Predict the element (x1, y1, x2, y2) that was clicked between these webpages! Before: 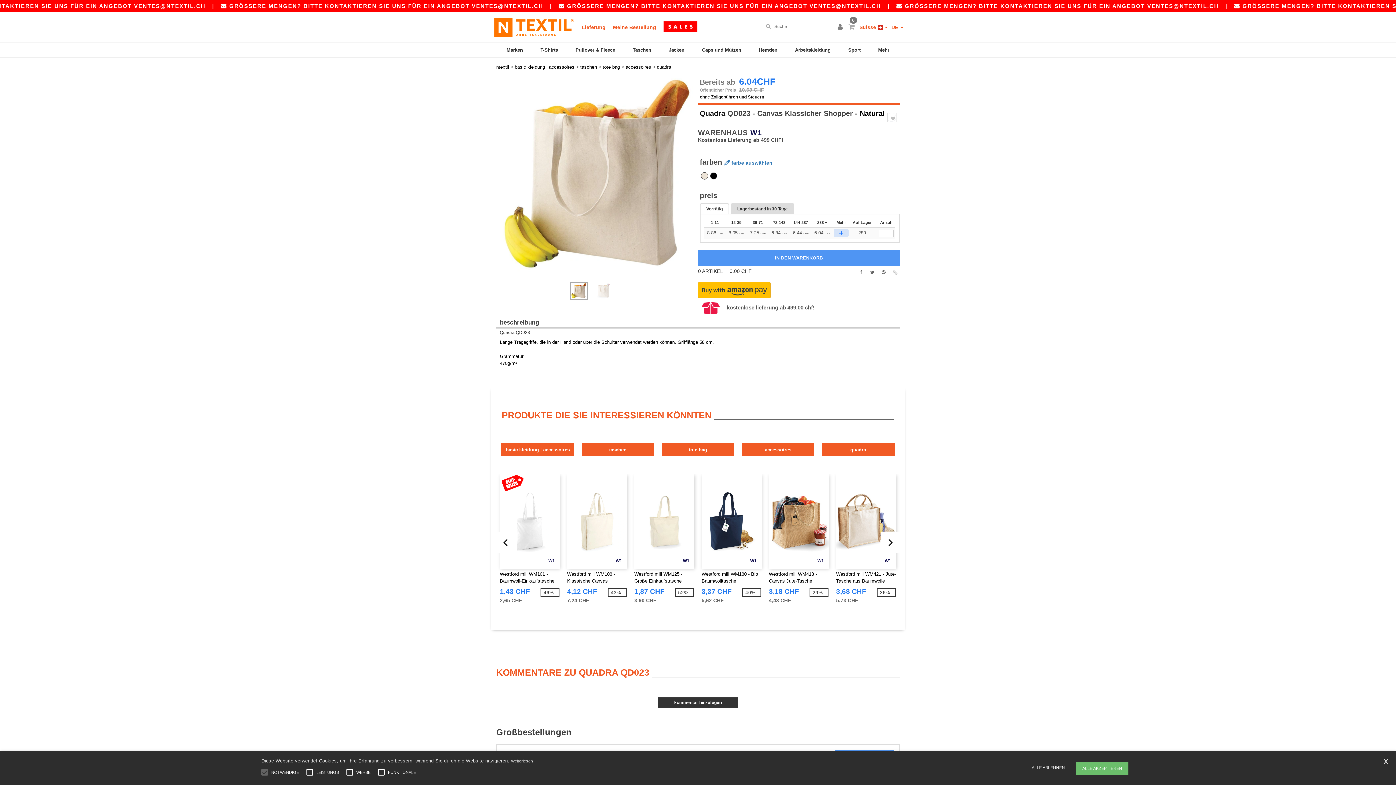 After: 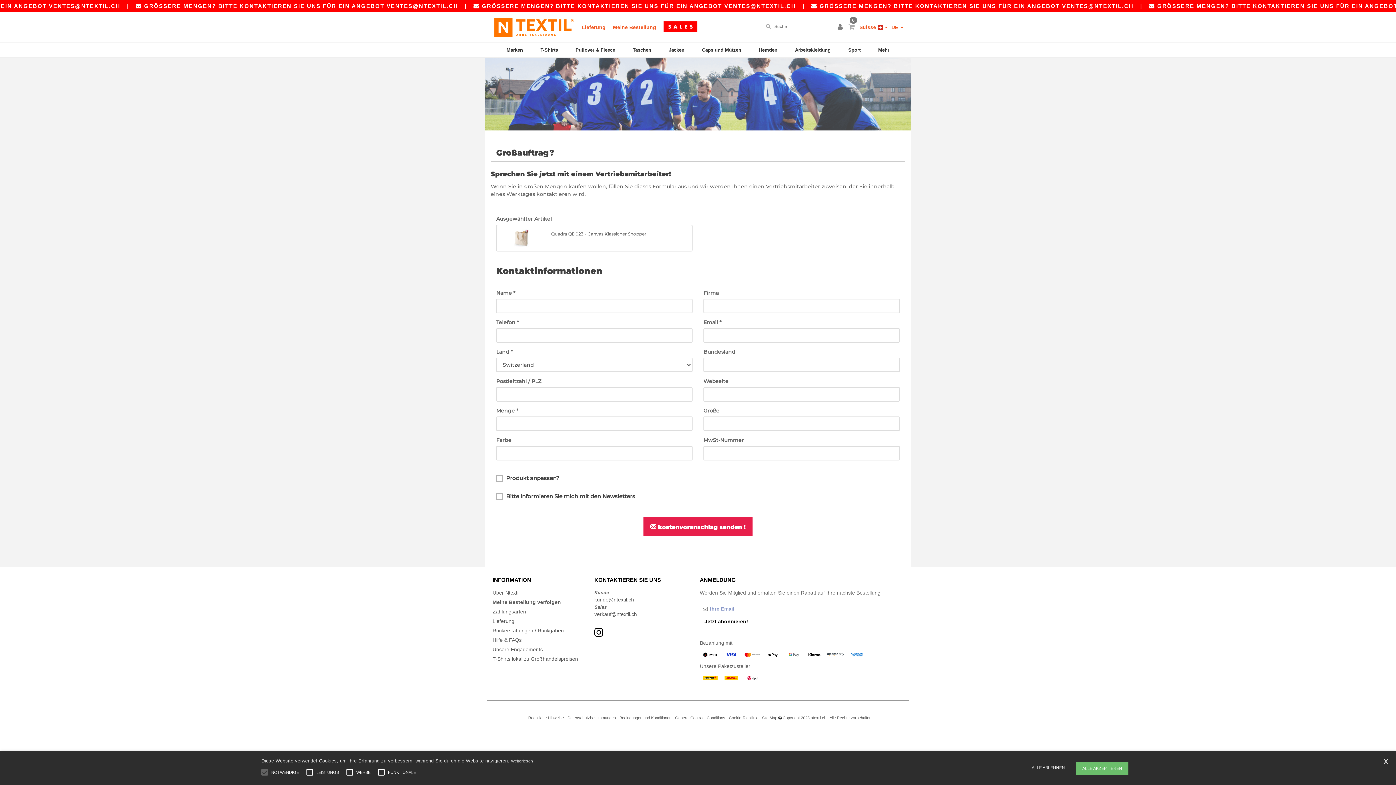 Action: bbox: (833, 229, 849, 237) label: +